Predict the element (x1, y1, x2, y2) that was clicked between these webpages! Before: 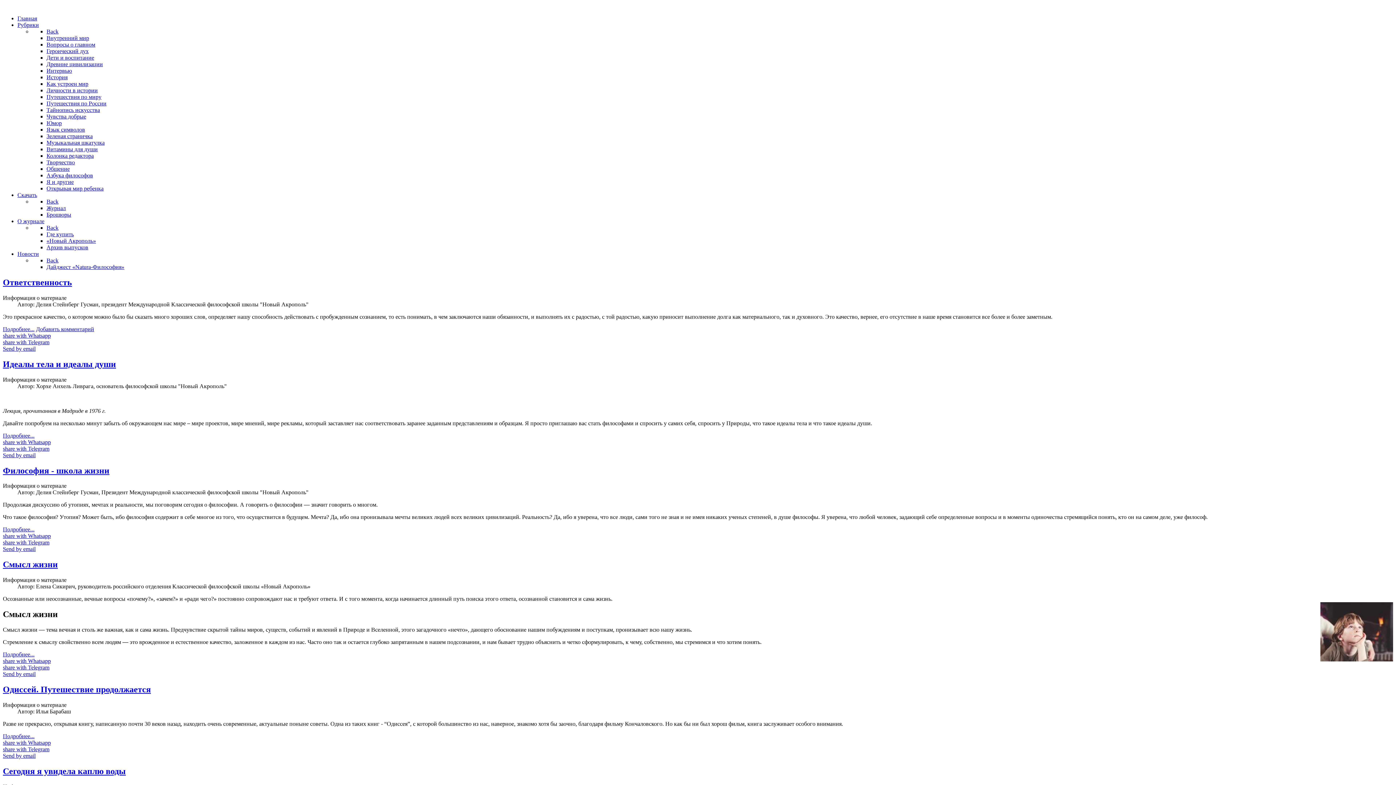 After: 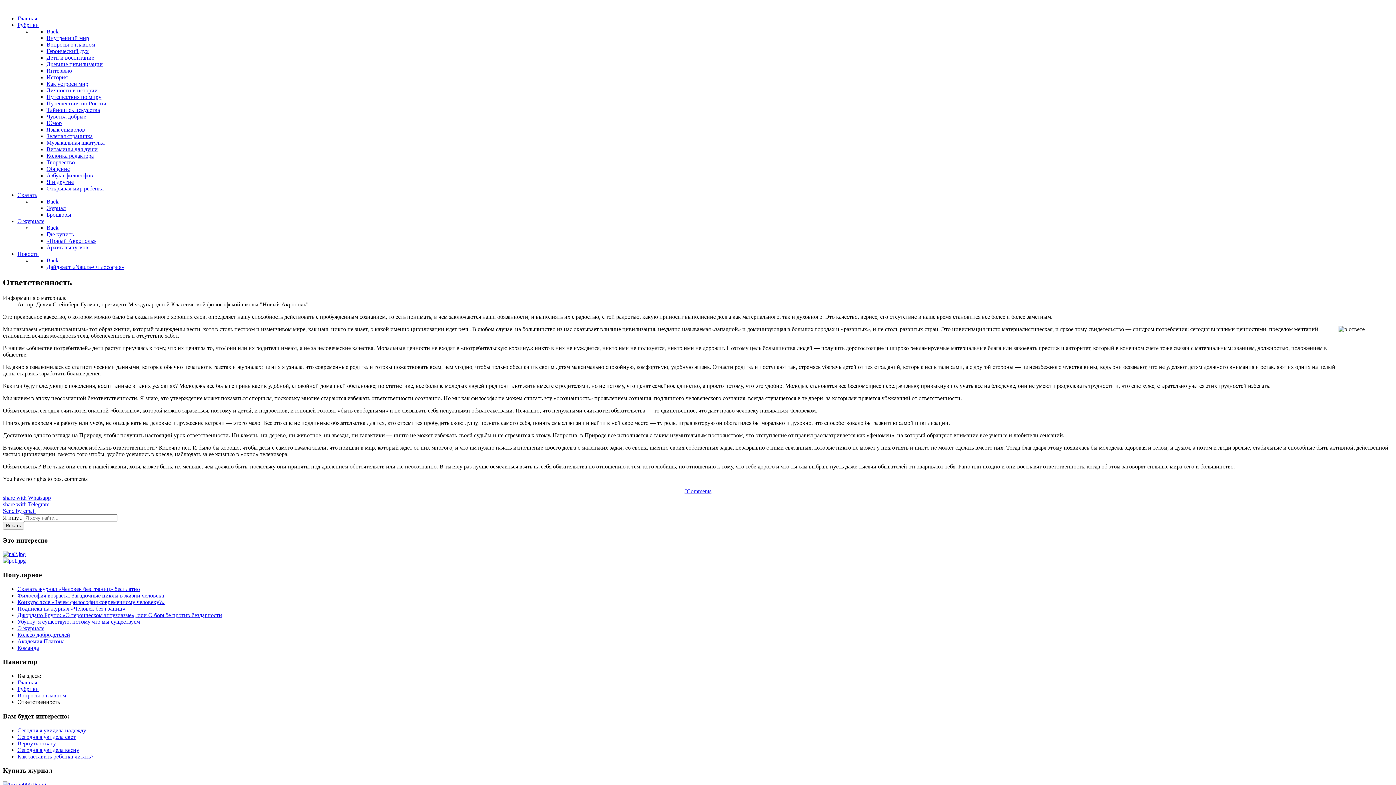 Action: label: Ответственность bbox: (2, 277, 72, 287)